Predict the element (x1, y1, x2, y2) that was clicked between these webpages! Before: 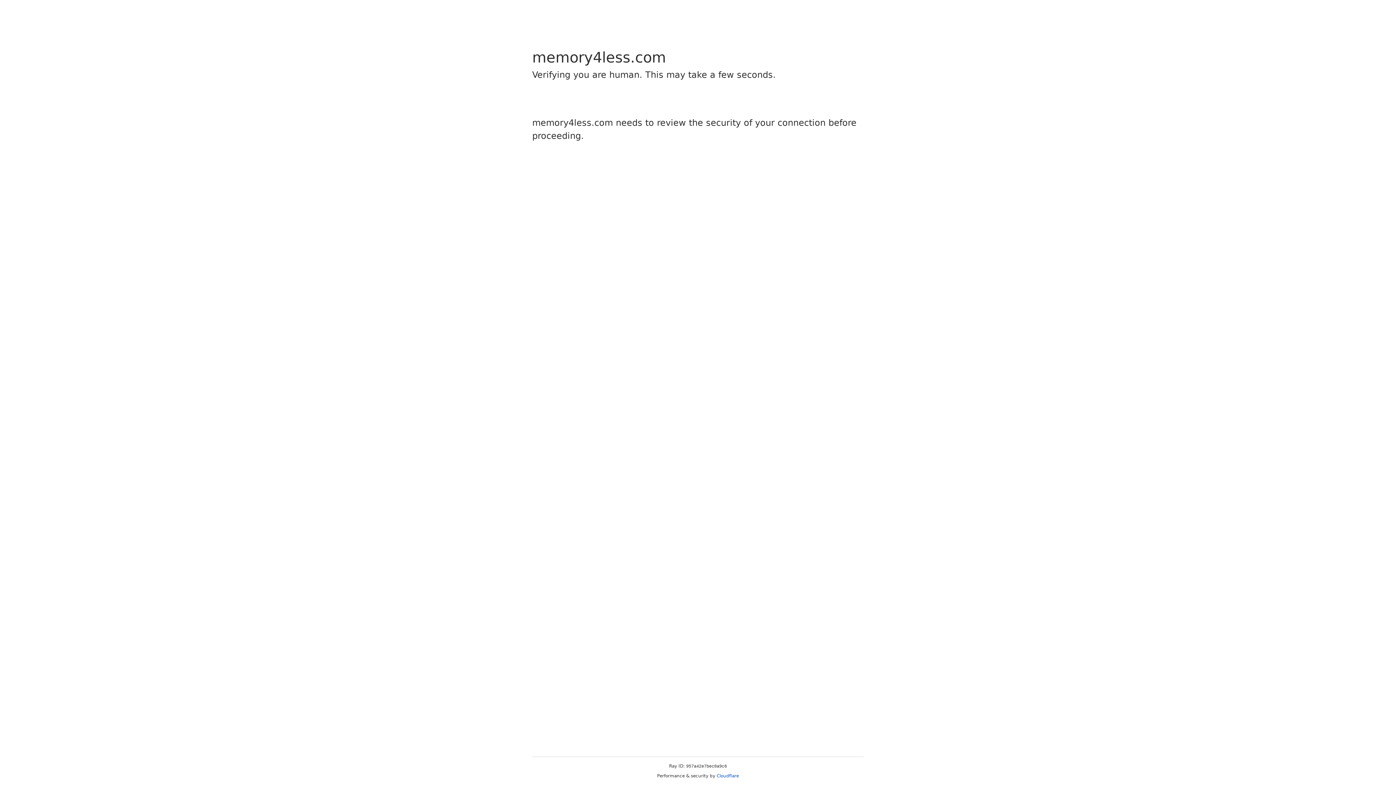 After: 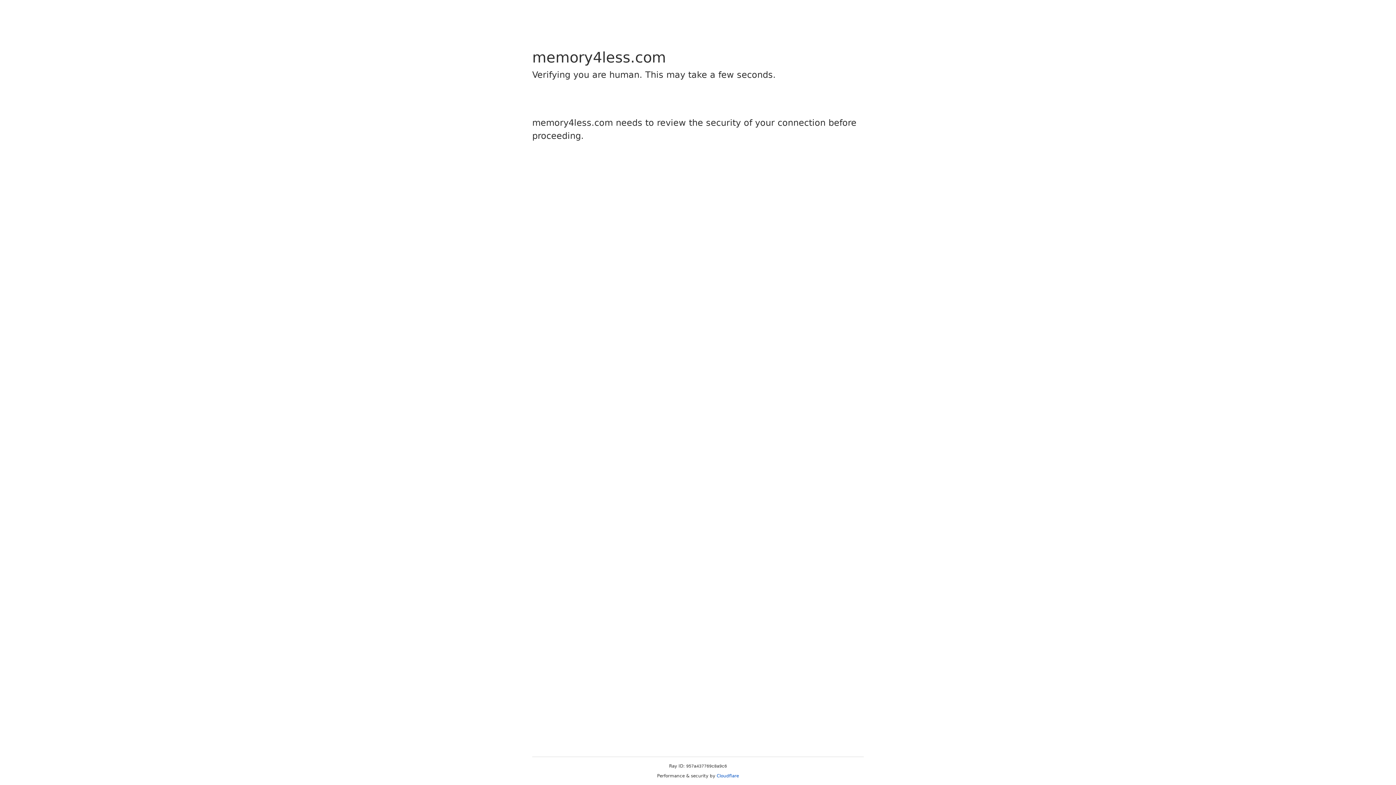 Action: bbox: (716, 773, 739, 778) label: Cloudflare